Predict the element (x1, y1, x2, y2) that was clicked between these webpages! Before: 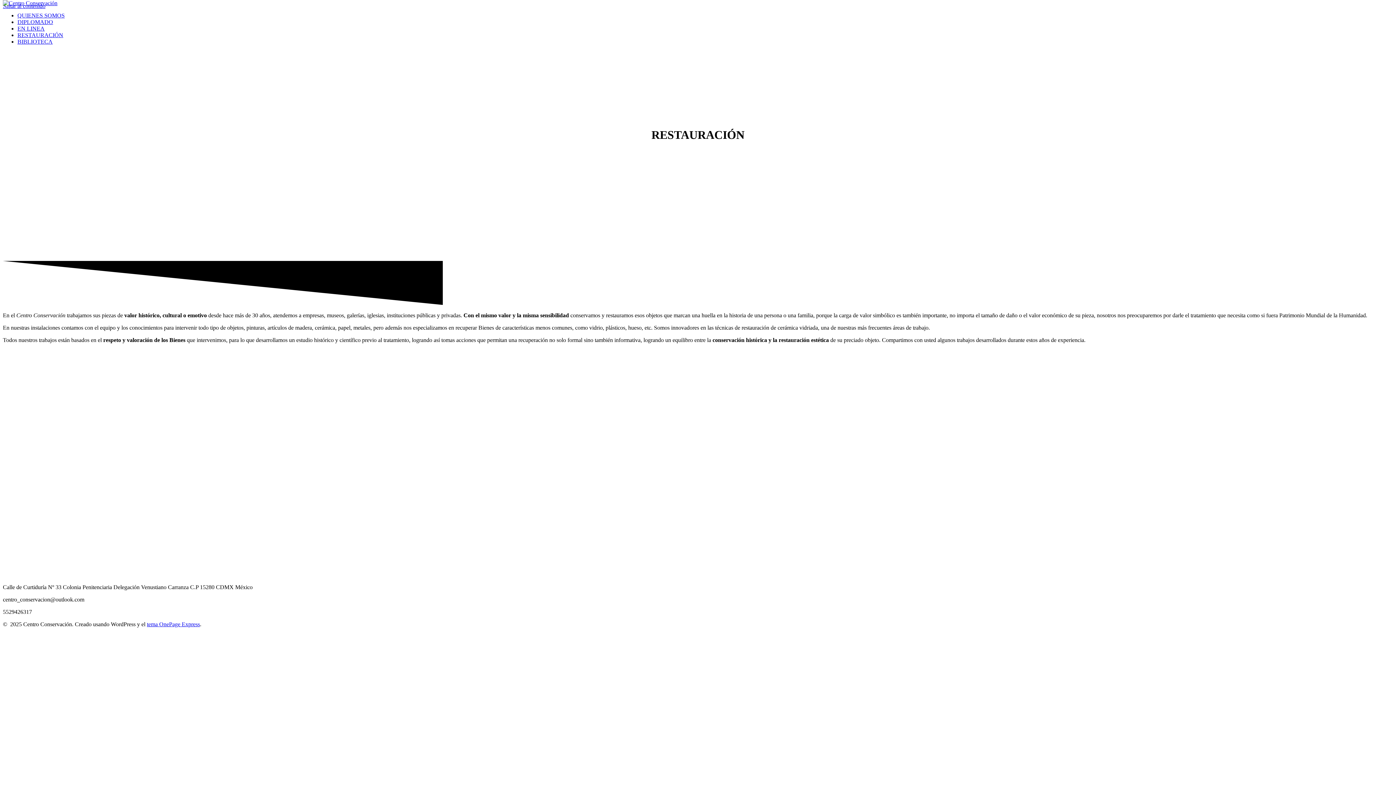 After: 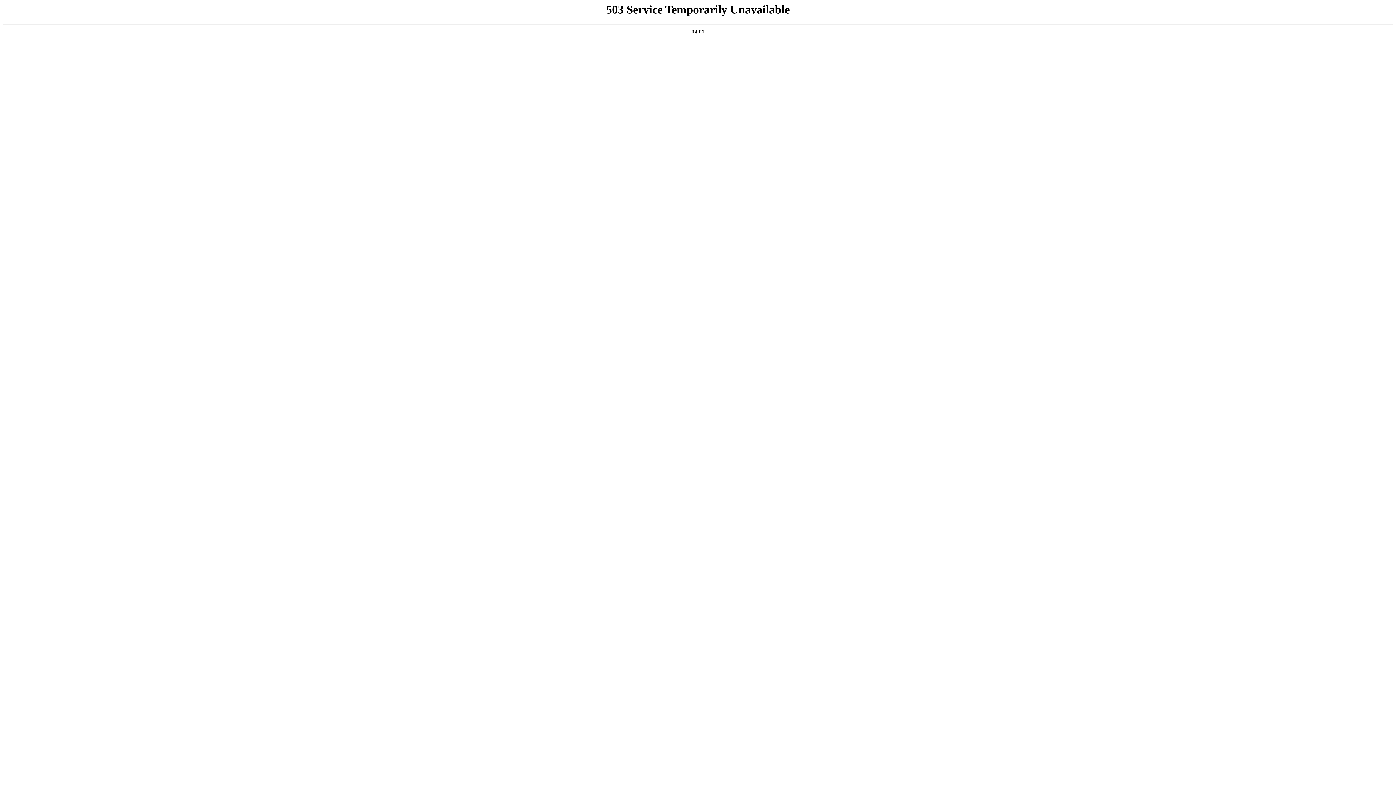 Action: bbox: (17, 38, 52, 44) label: BIBLIOTECA